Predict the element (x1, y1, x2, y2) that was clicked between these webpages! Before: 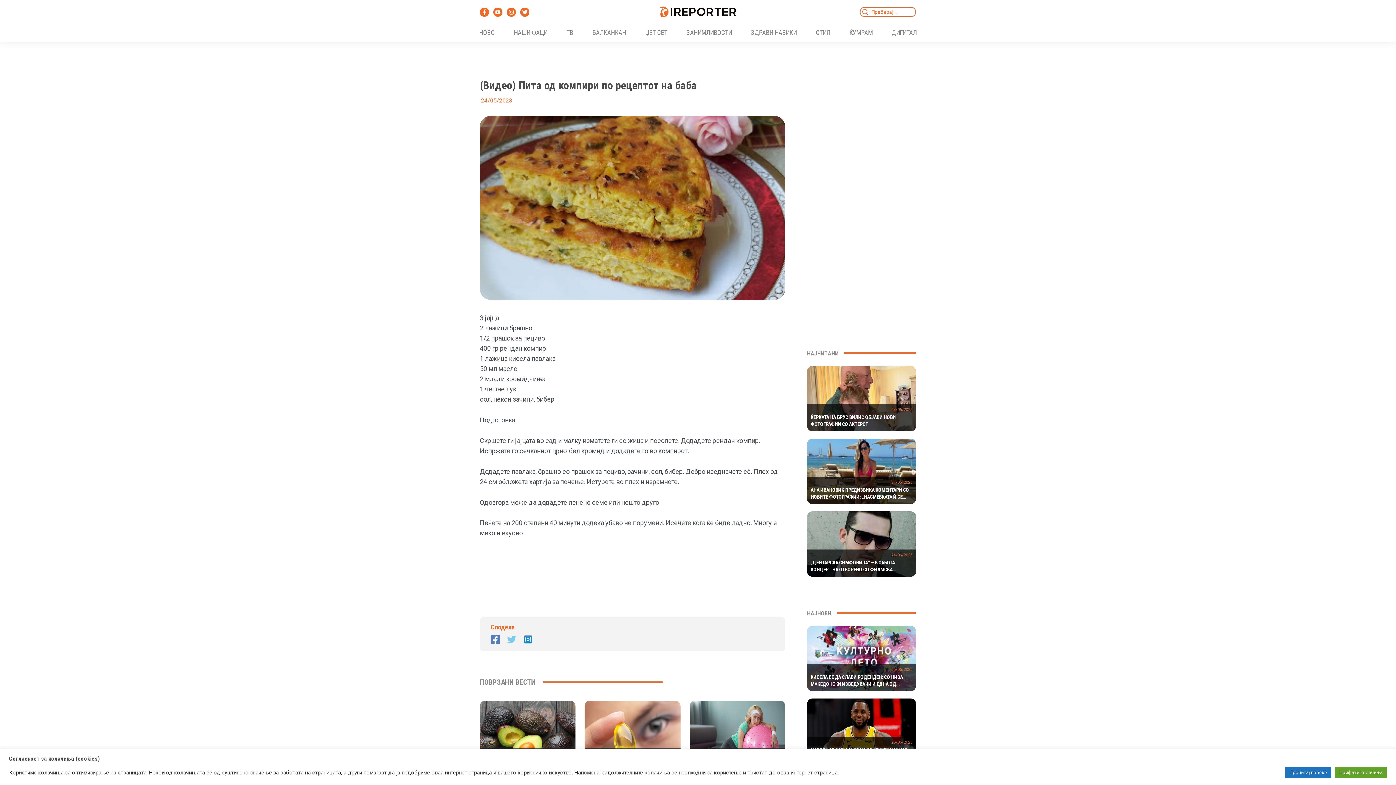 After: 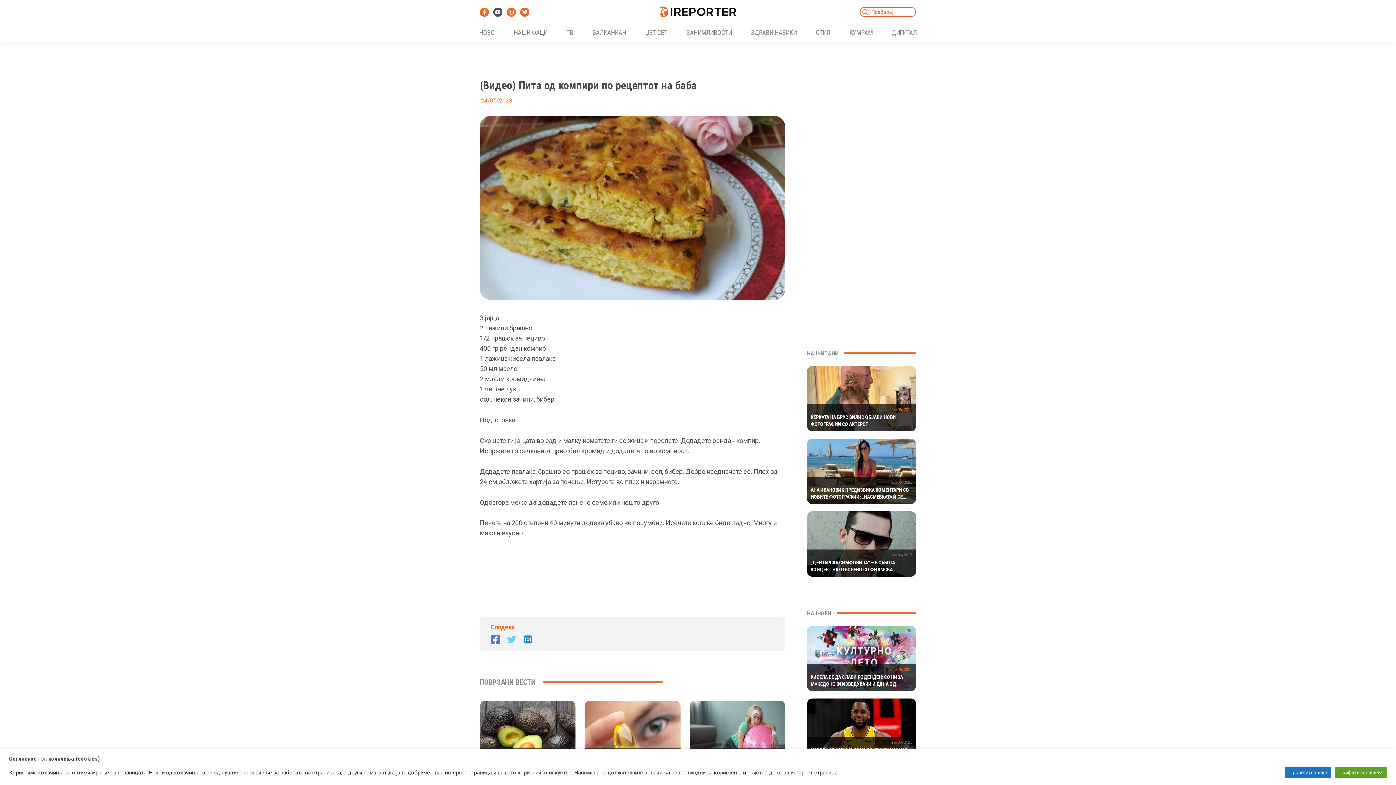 Action: label: YouTube bbox: (493, 7, 502, 16)